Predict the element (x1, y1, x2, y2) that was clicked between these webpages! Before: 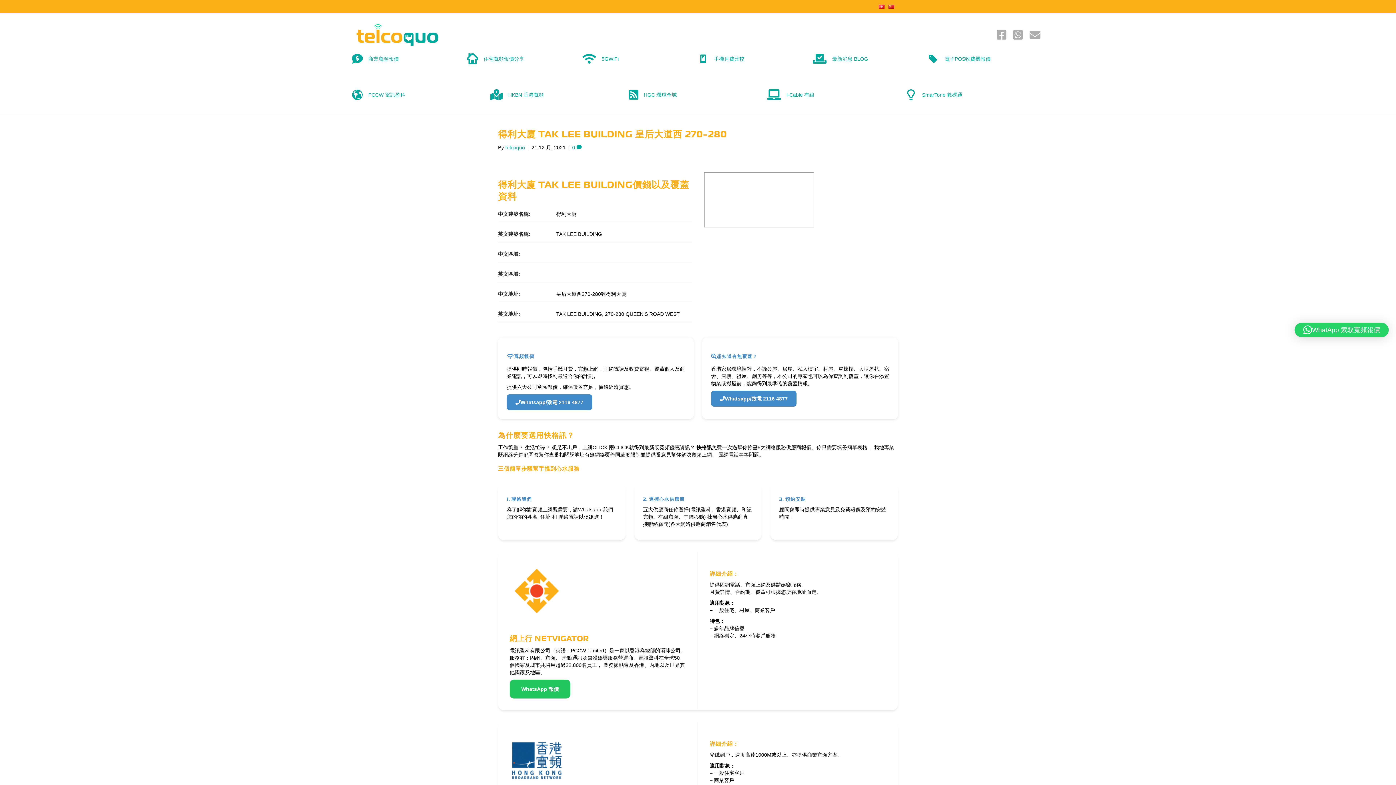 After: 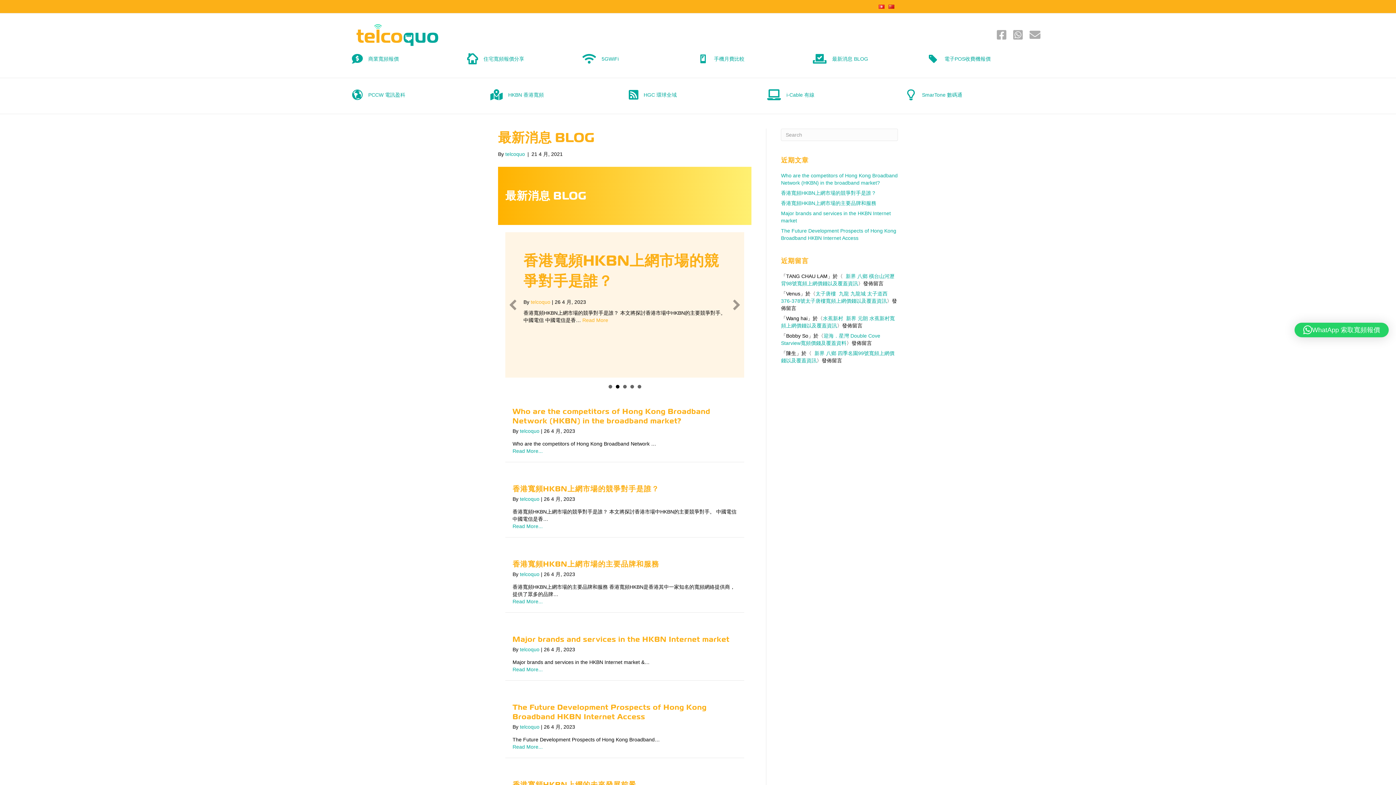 Action: label: 最新消息 BLOG bbox: (832, 55, 868, 62)